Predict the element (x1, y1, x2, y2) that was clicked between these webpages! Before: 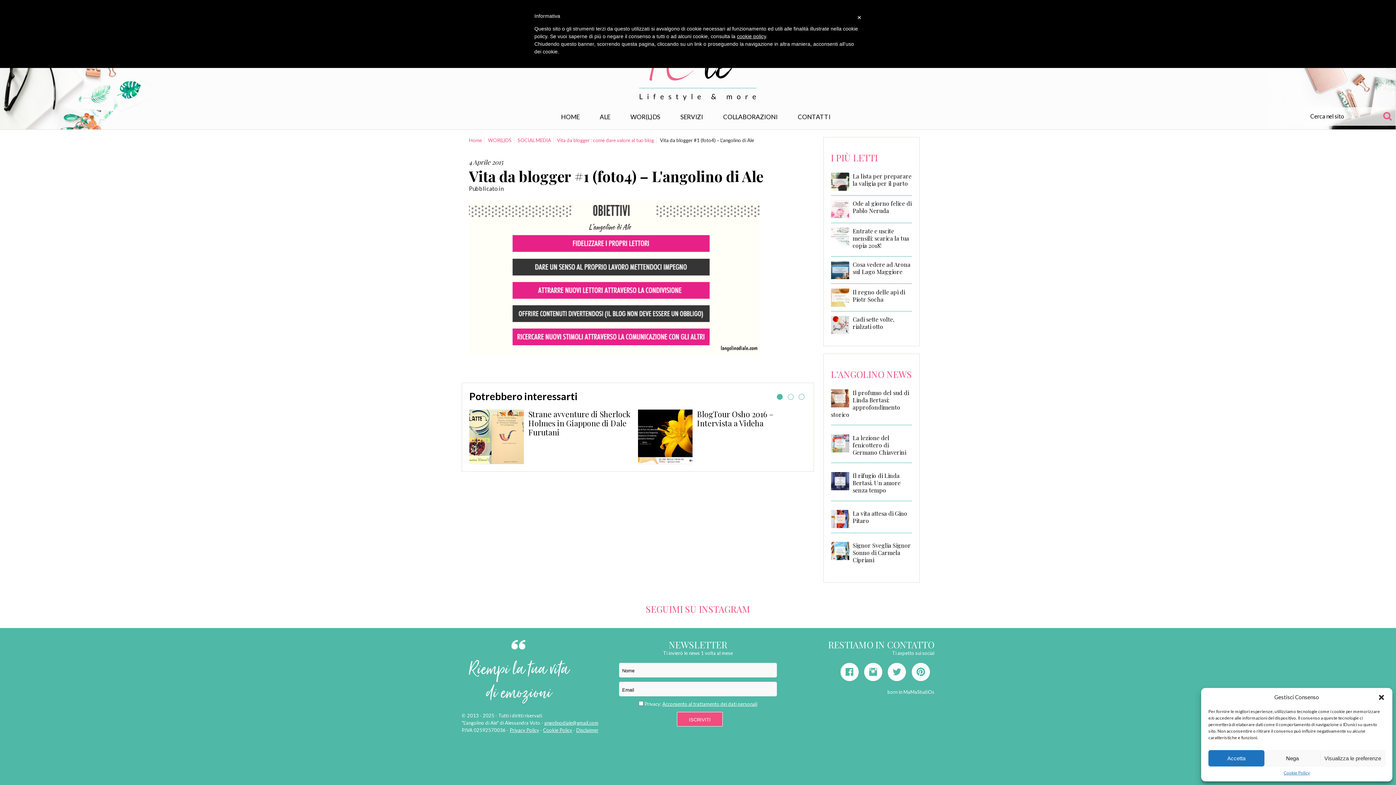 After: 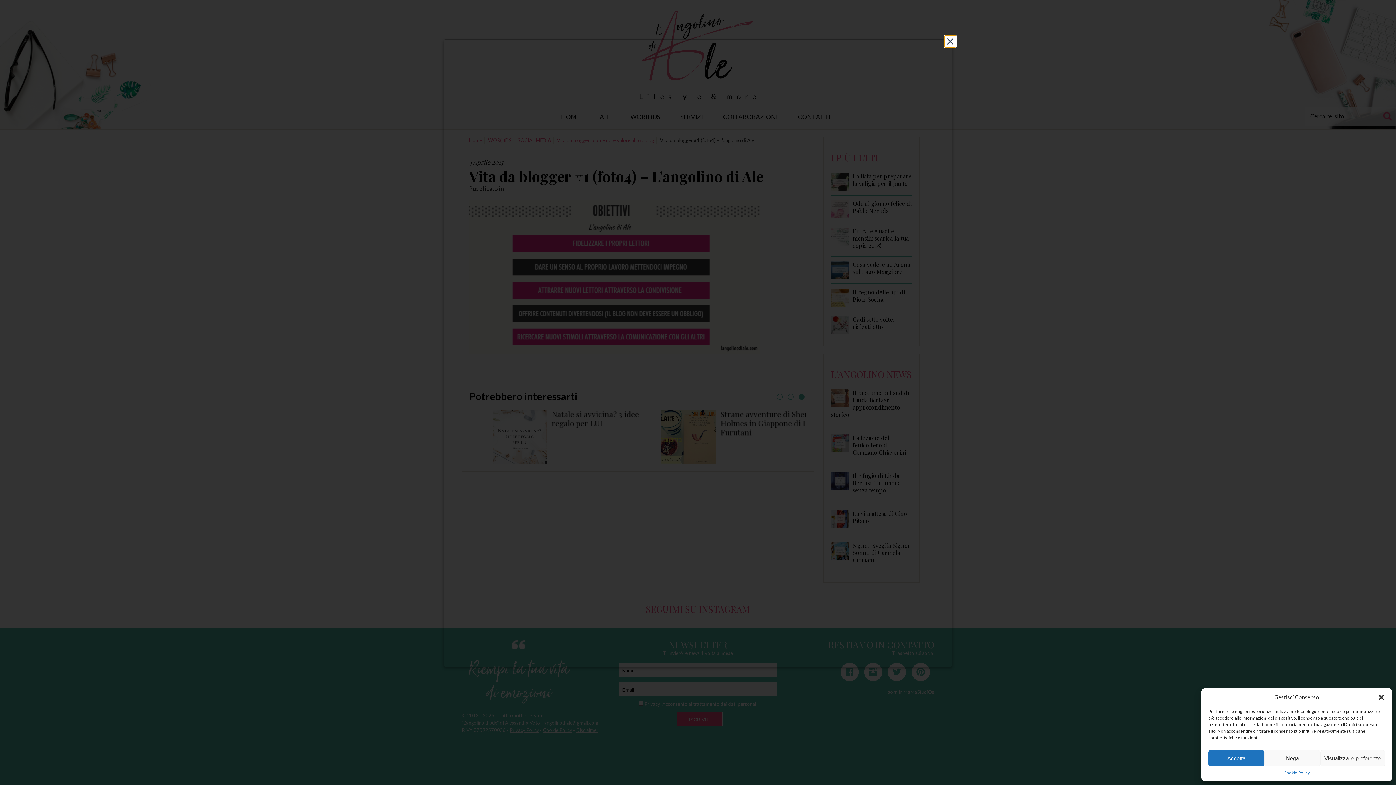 Action: bbox: (662, 701, 757, 707) label: Acconsento al trattamento dei dati personali